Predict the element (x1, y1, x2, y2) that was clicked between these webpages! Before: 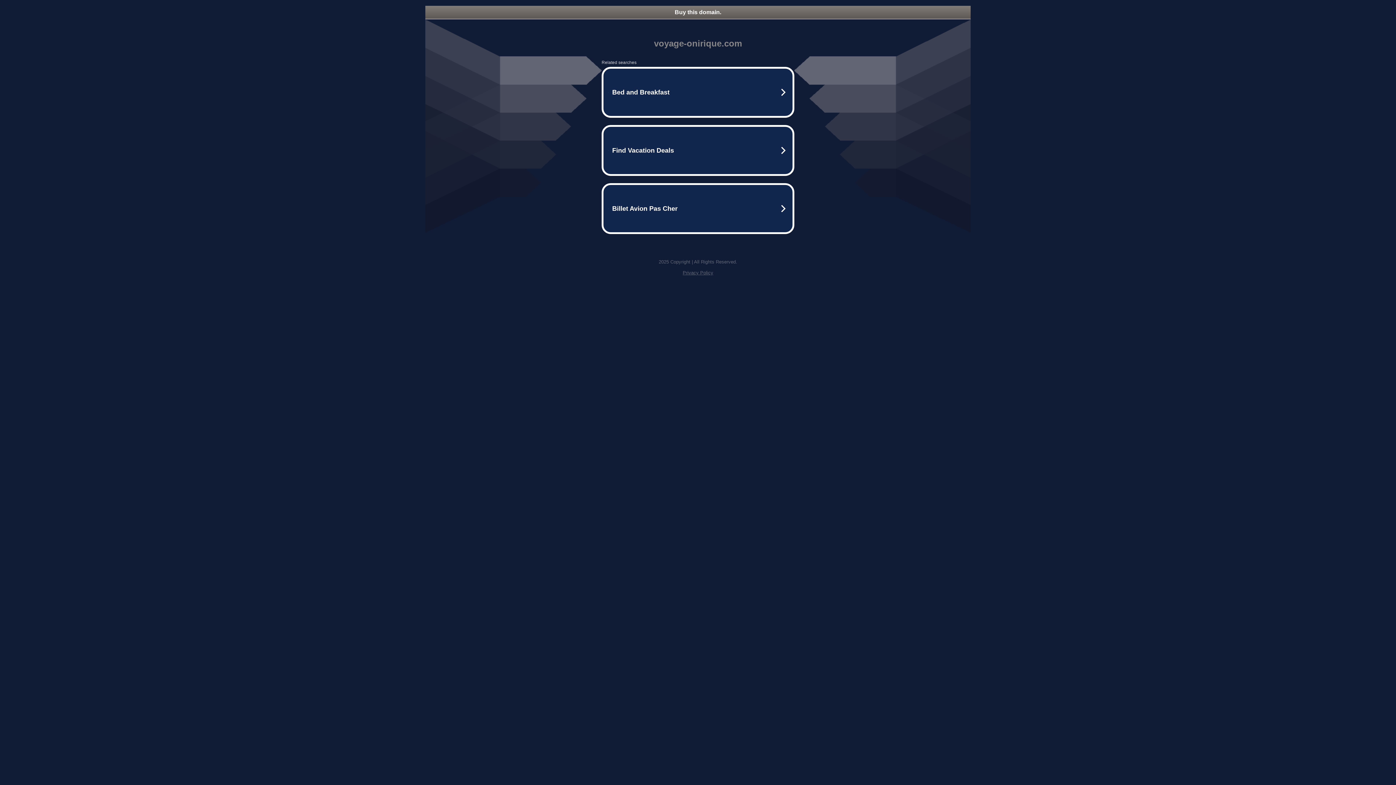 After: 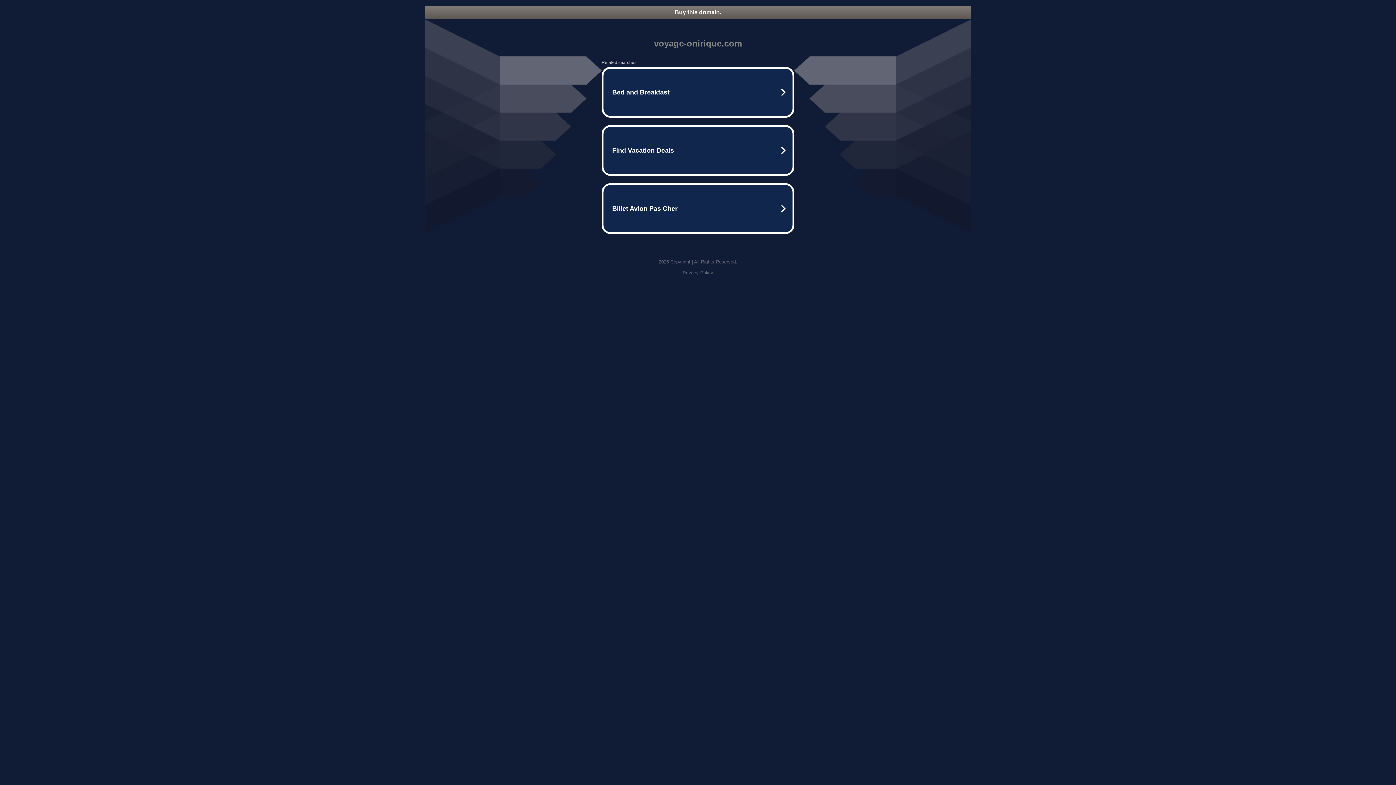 Action: bbox: (682, 270, 713, 275) label: Privacy Policy